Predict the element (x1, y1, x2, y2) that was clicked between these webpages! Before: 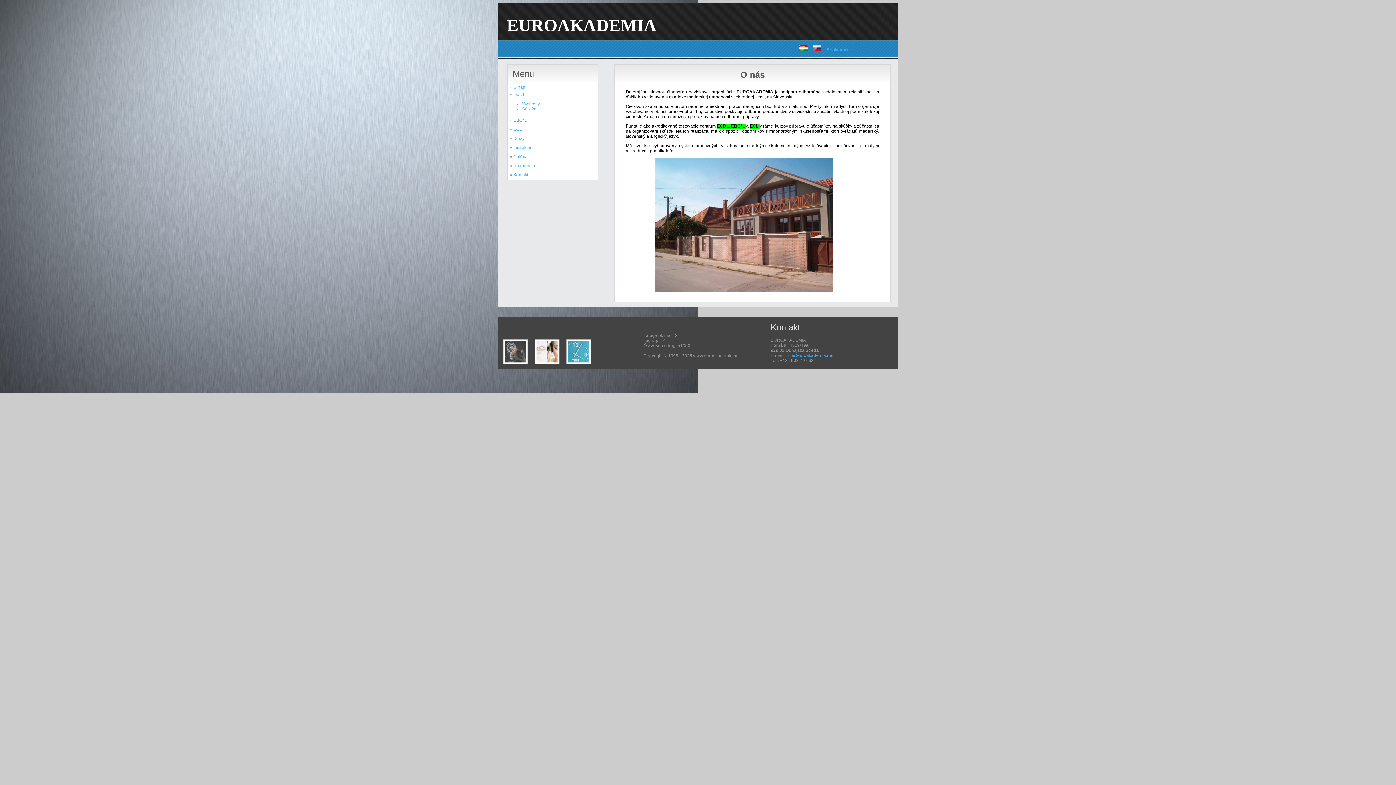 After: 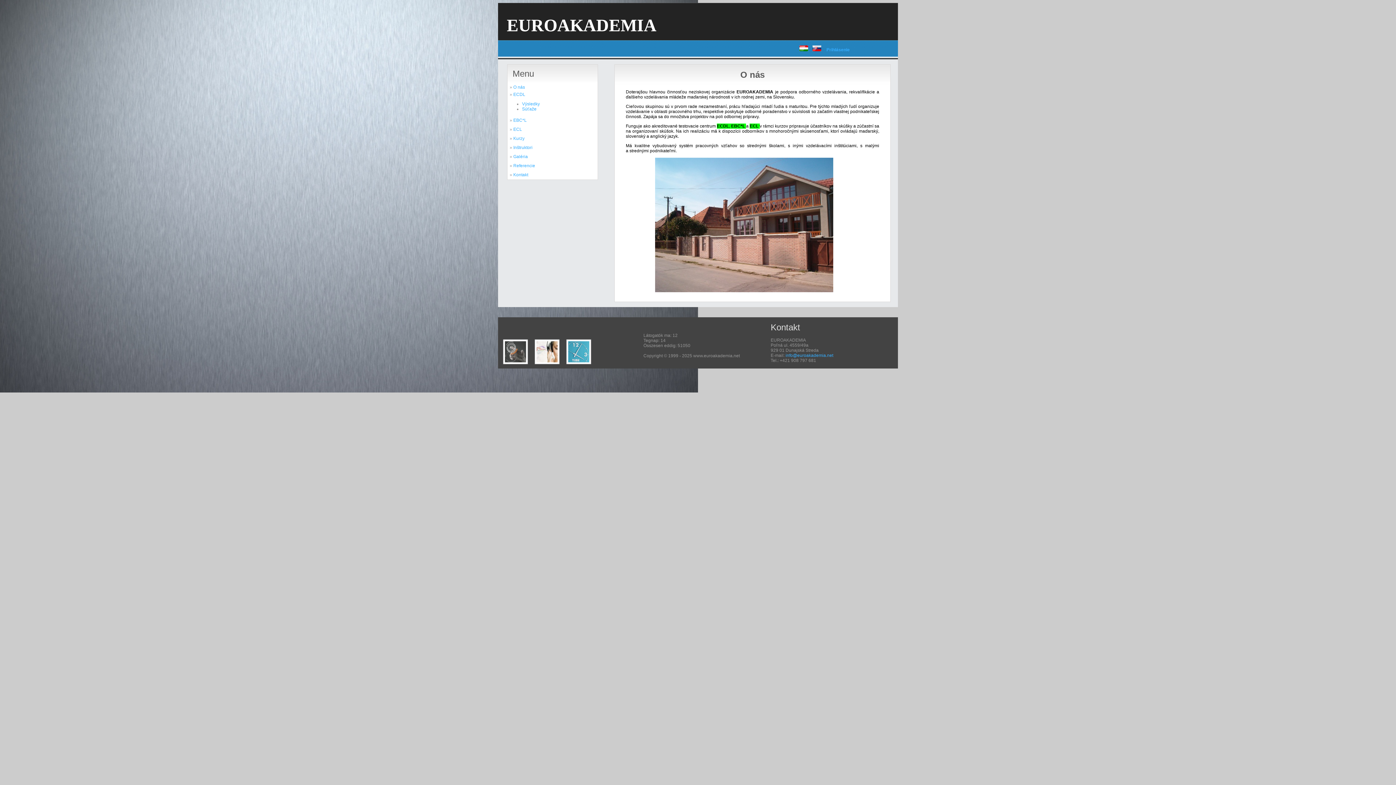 Action: bbox: (812, 47, 821, 52)